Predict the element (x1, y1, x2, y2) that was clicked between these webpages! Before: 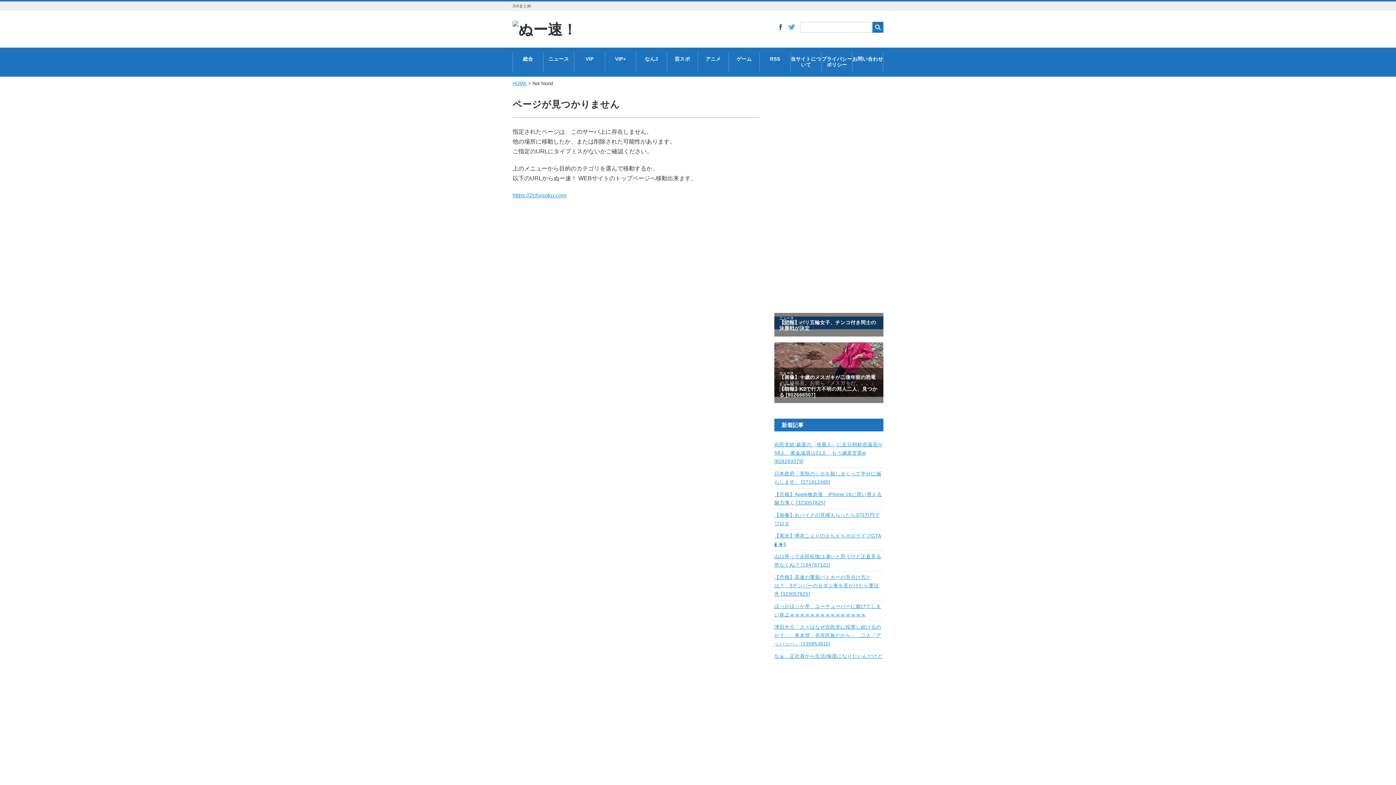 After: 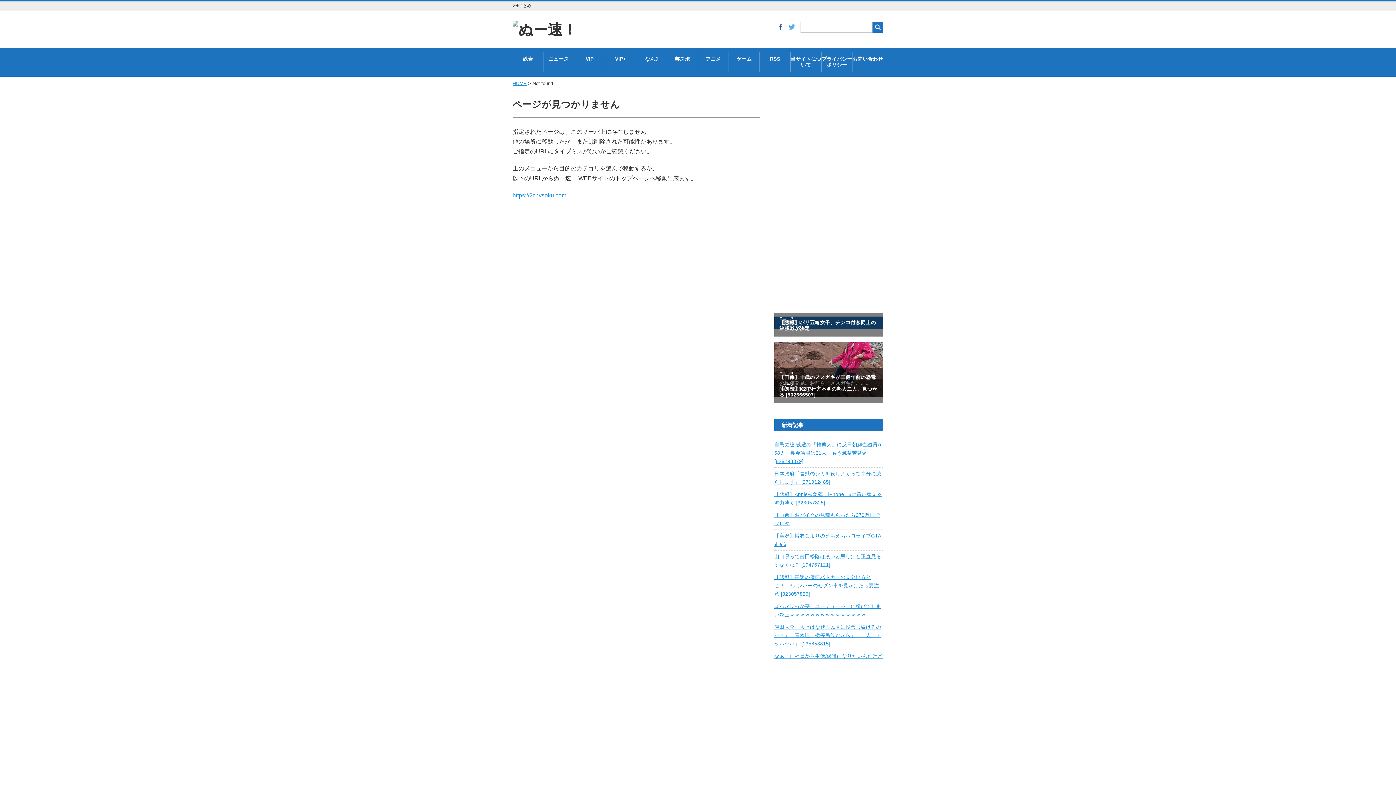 Action: bbox: (779, 25, 782, 31)